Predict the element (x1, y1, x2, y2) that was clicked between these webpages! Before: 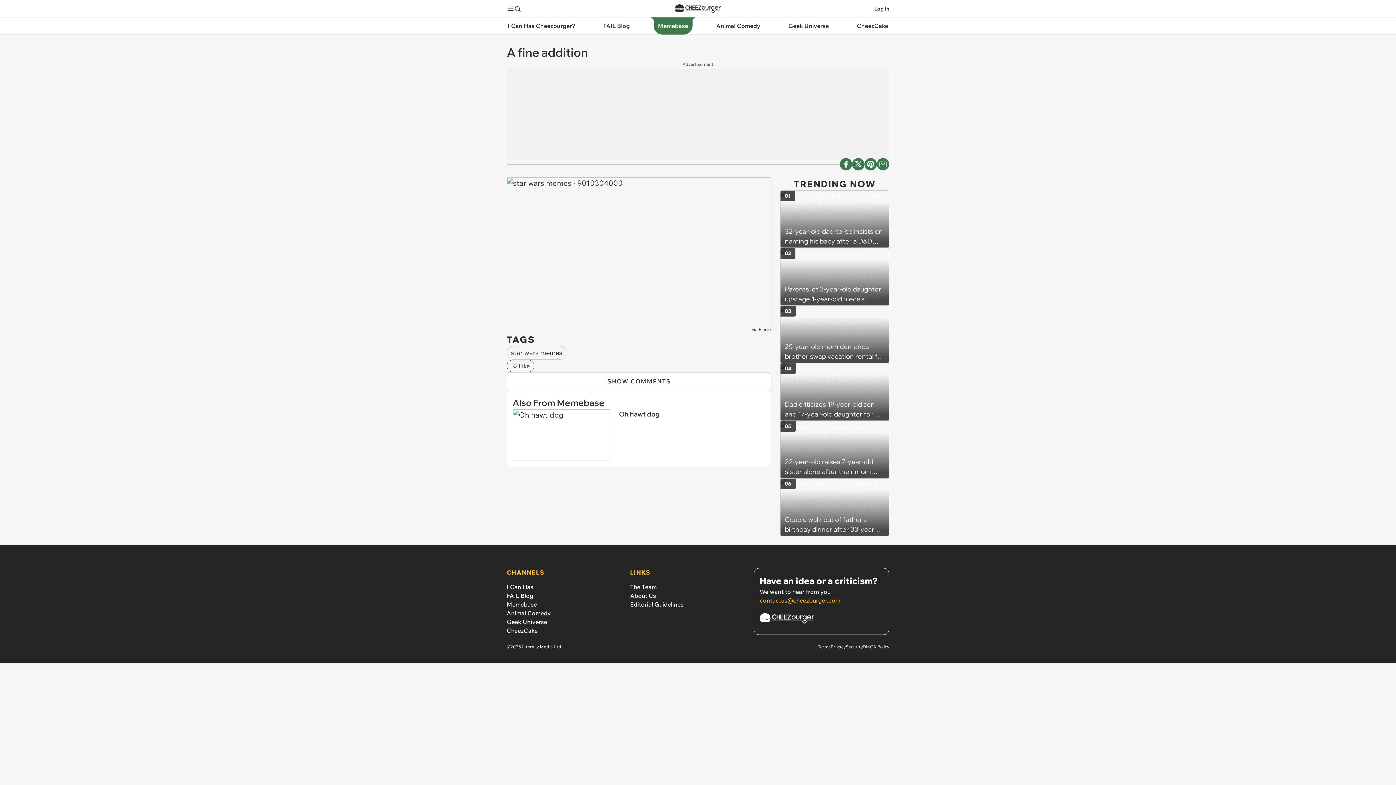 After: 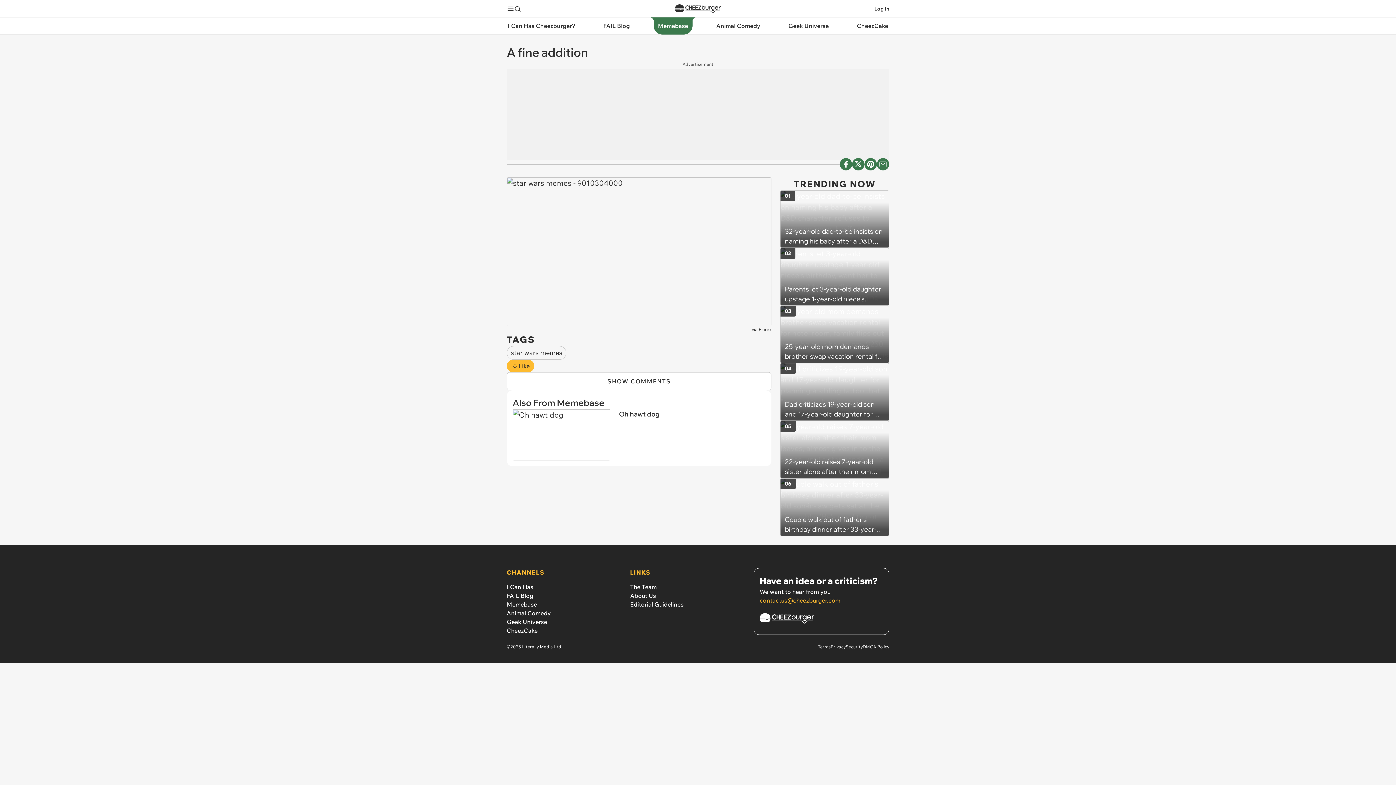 Action: label: Like bbox: (506, 359, 534, 372)